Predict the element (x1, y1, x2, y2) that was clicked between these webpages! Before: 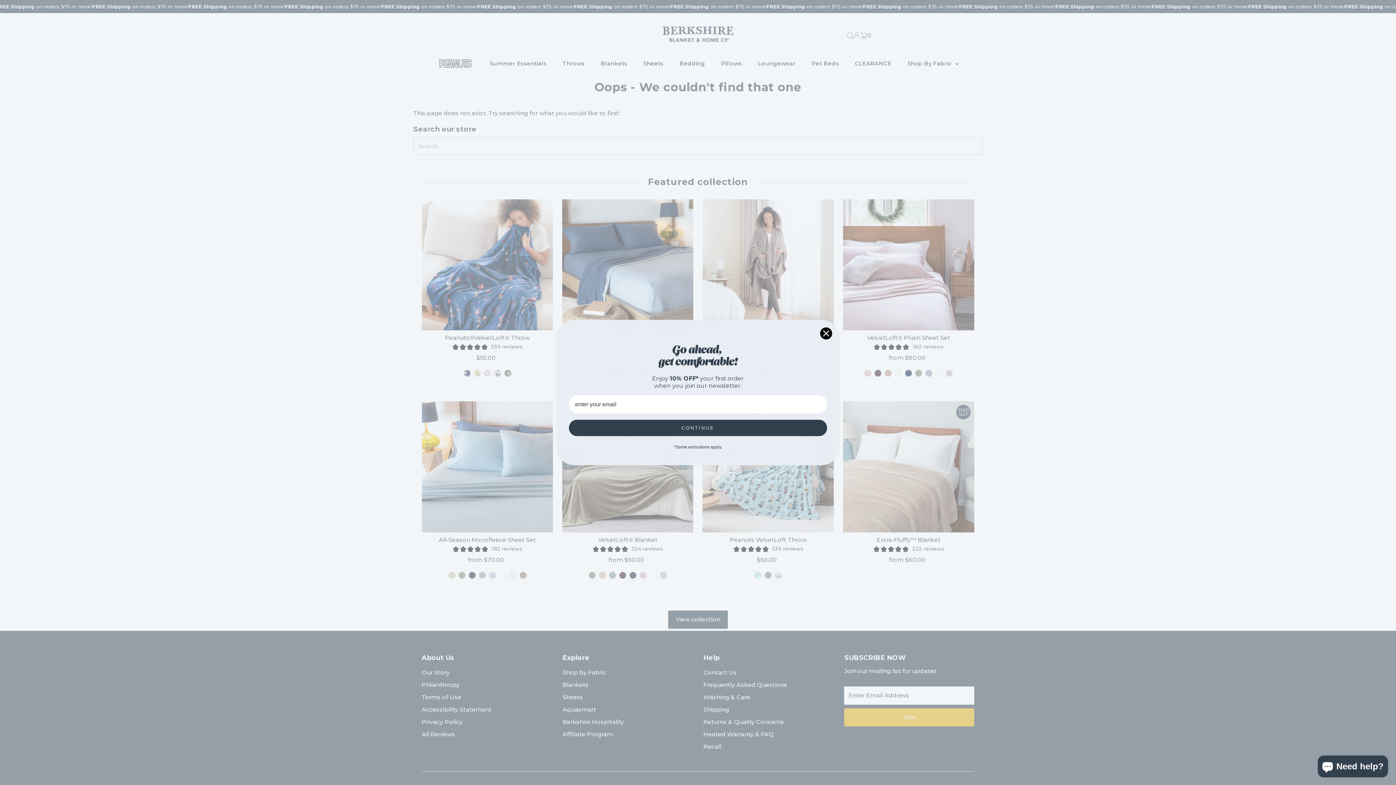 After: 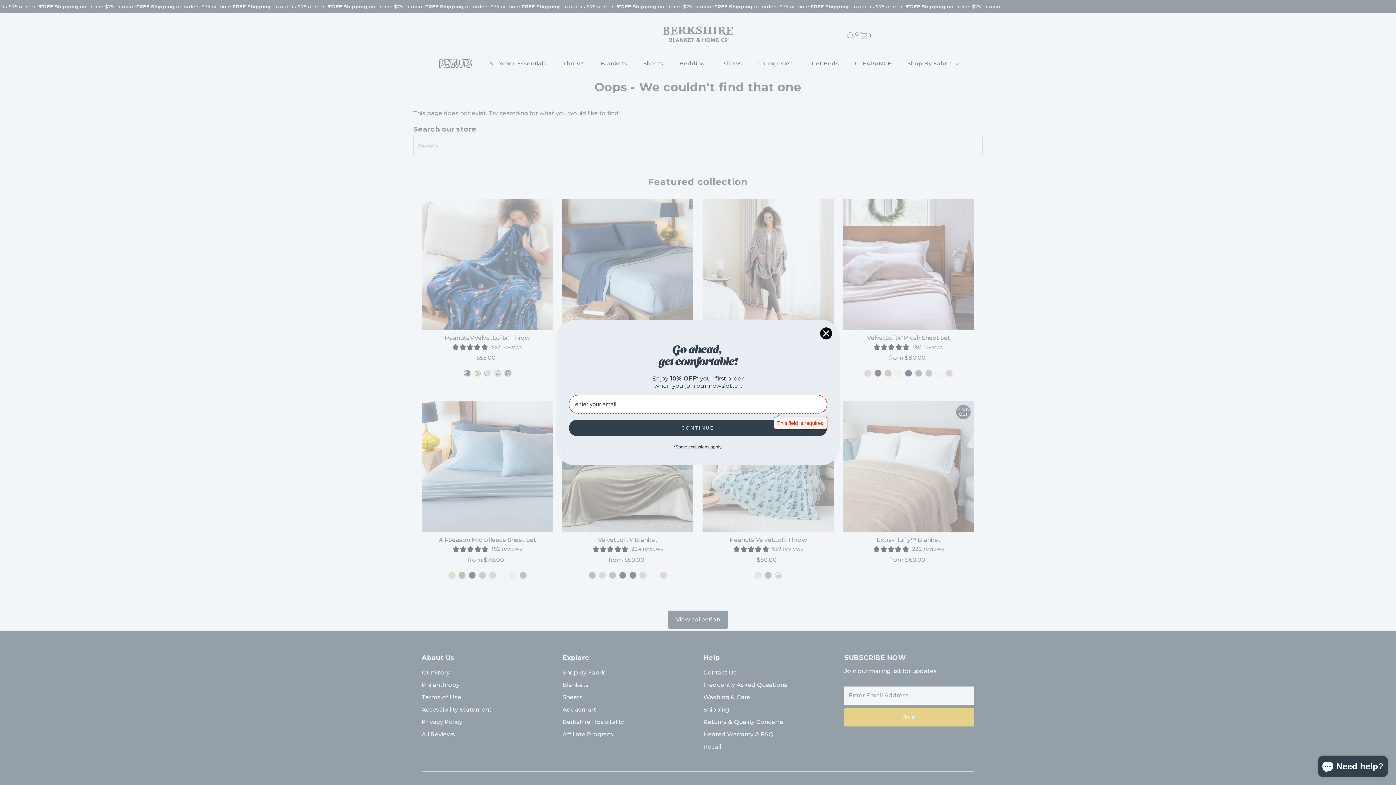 Action: label: CONTINUE bbox: (569, 420, 827, 436)